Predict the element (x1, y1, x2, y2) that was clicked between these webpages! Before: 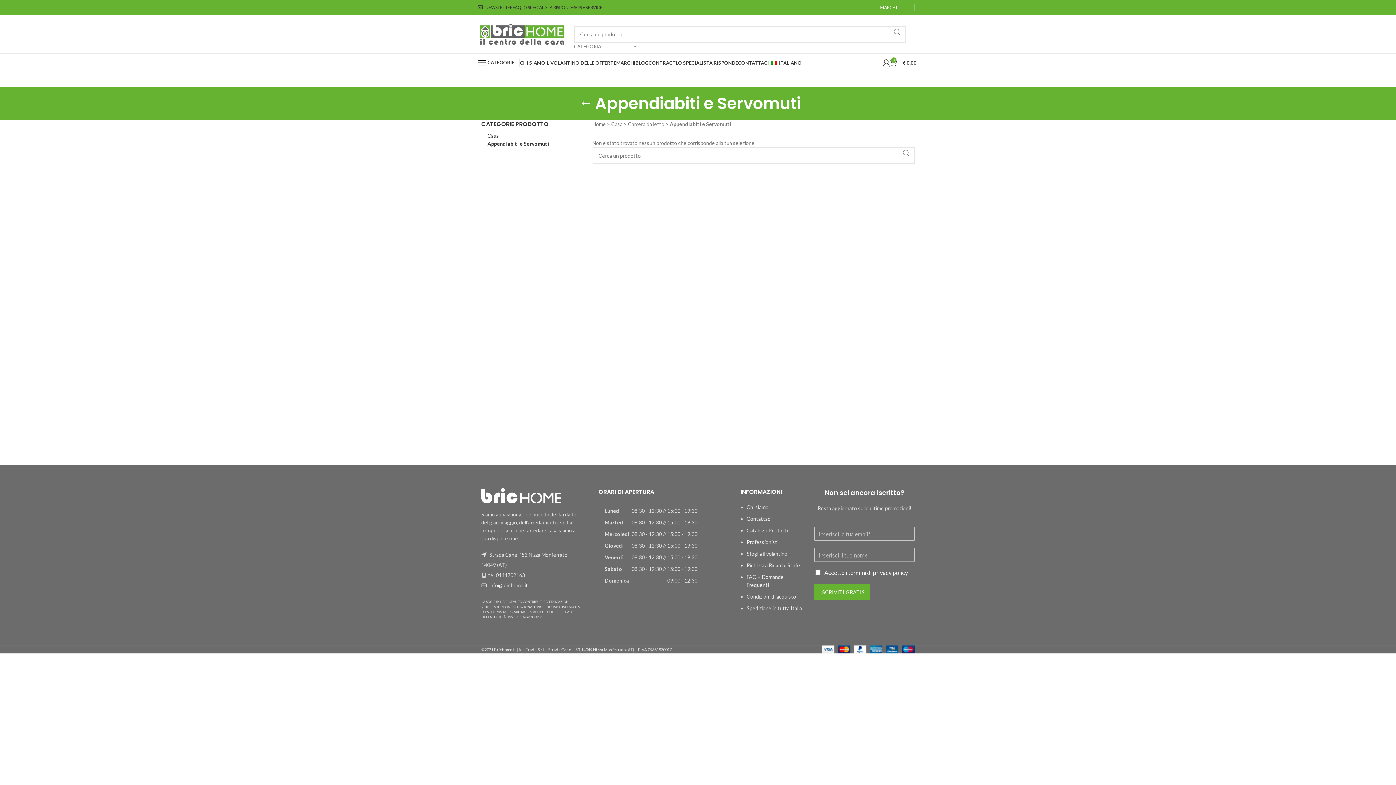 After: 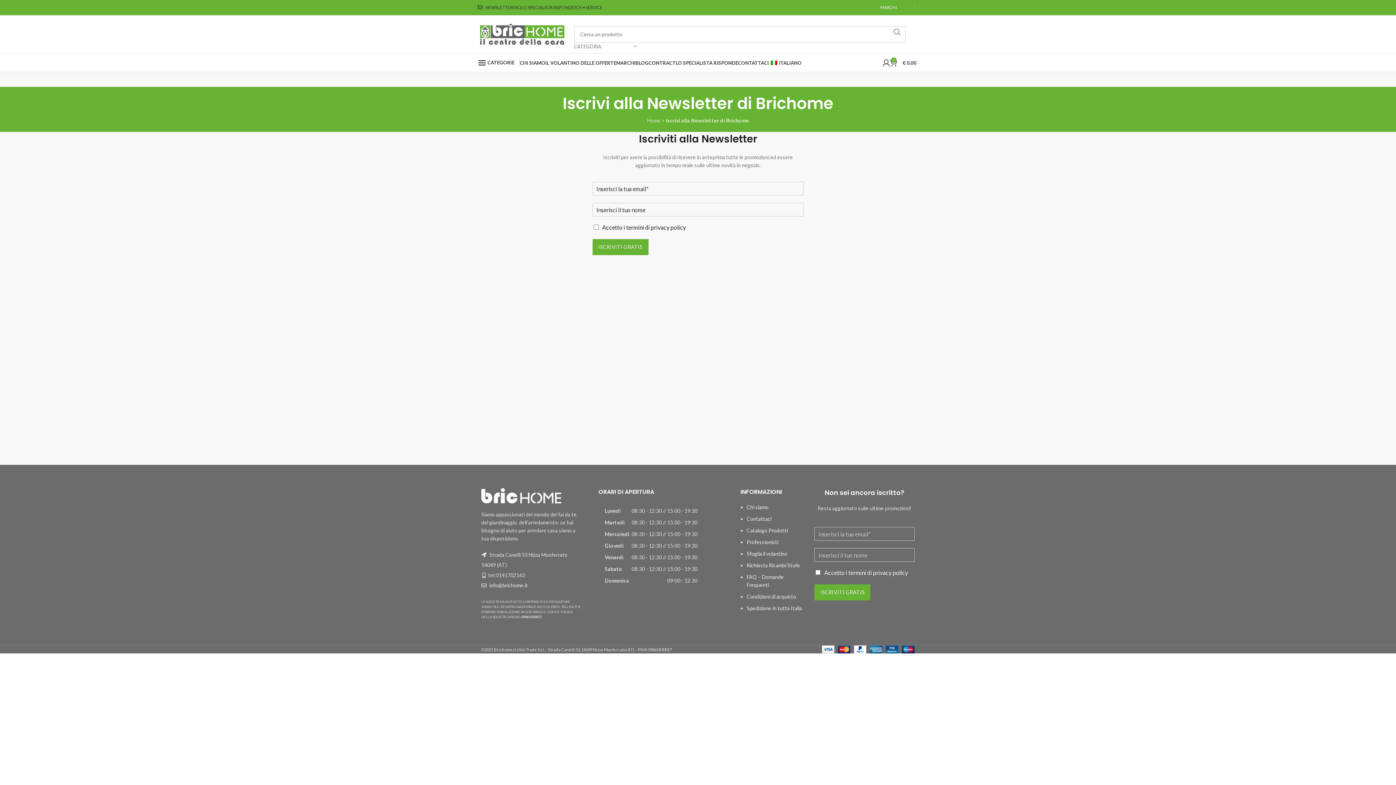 Action: label: NEWSLETTER bbox: (477, 0, 512, 14)